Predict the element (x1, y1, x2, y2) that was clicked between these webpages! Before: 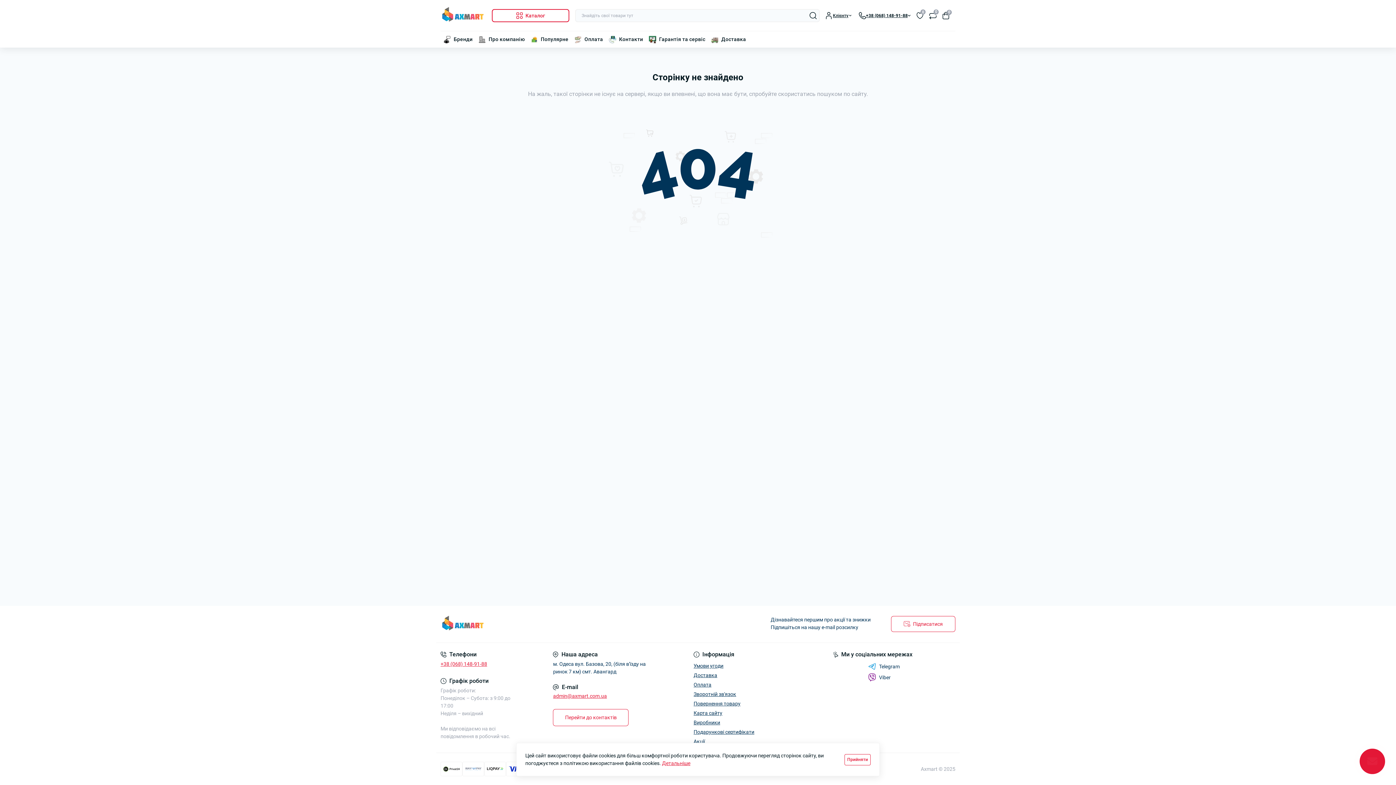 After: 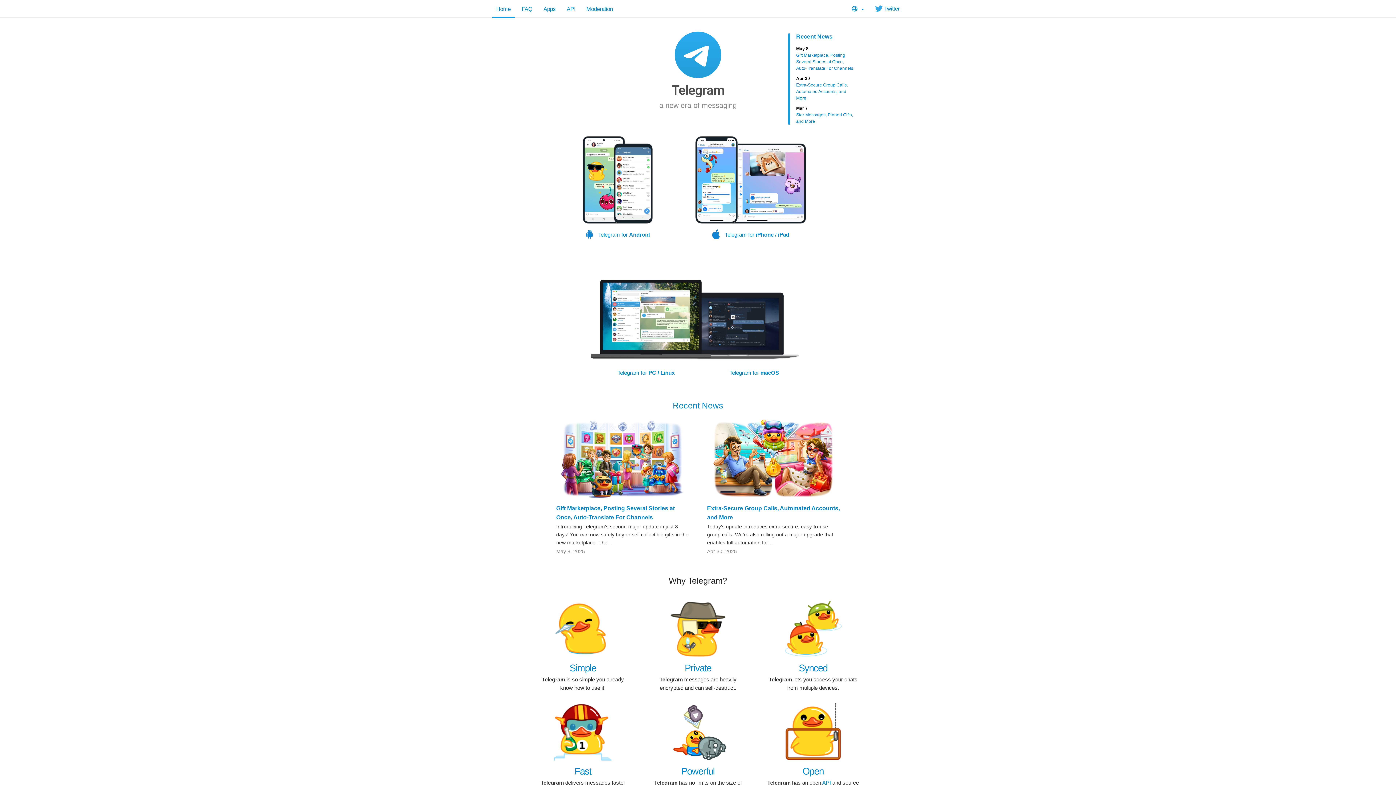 Action: label: Telegram bbox: (868, 663, 900, 670)